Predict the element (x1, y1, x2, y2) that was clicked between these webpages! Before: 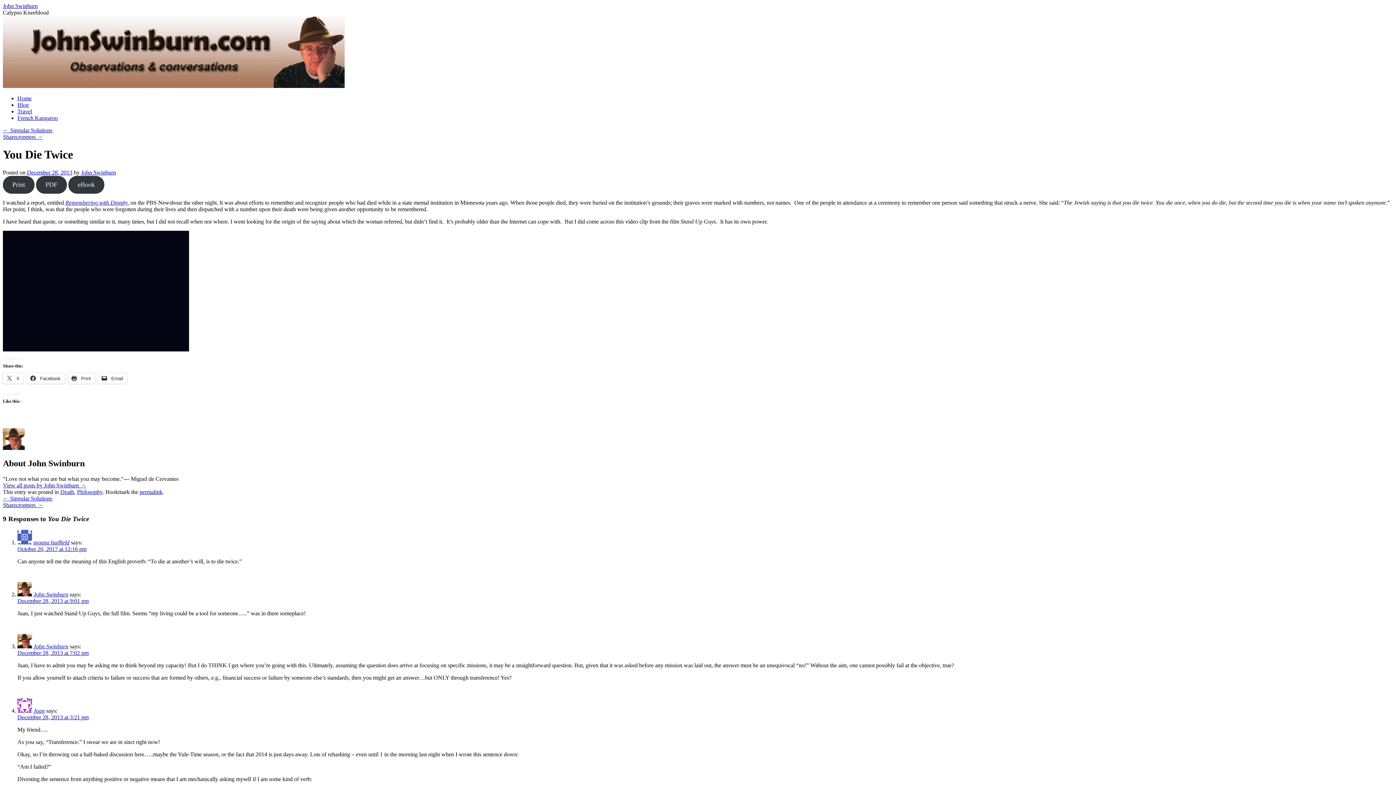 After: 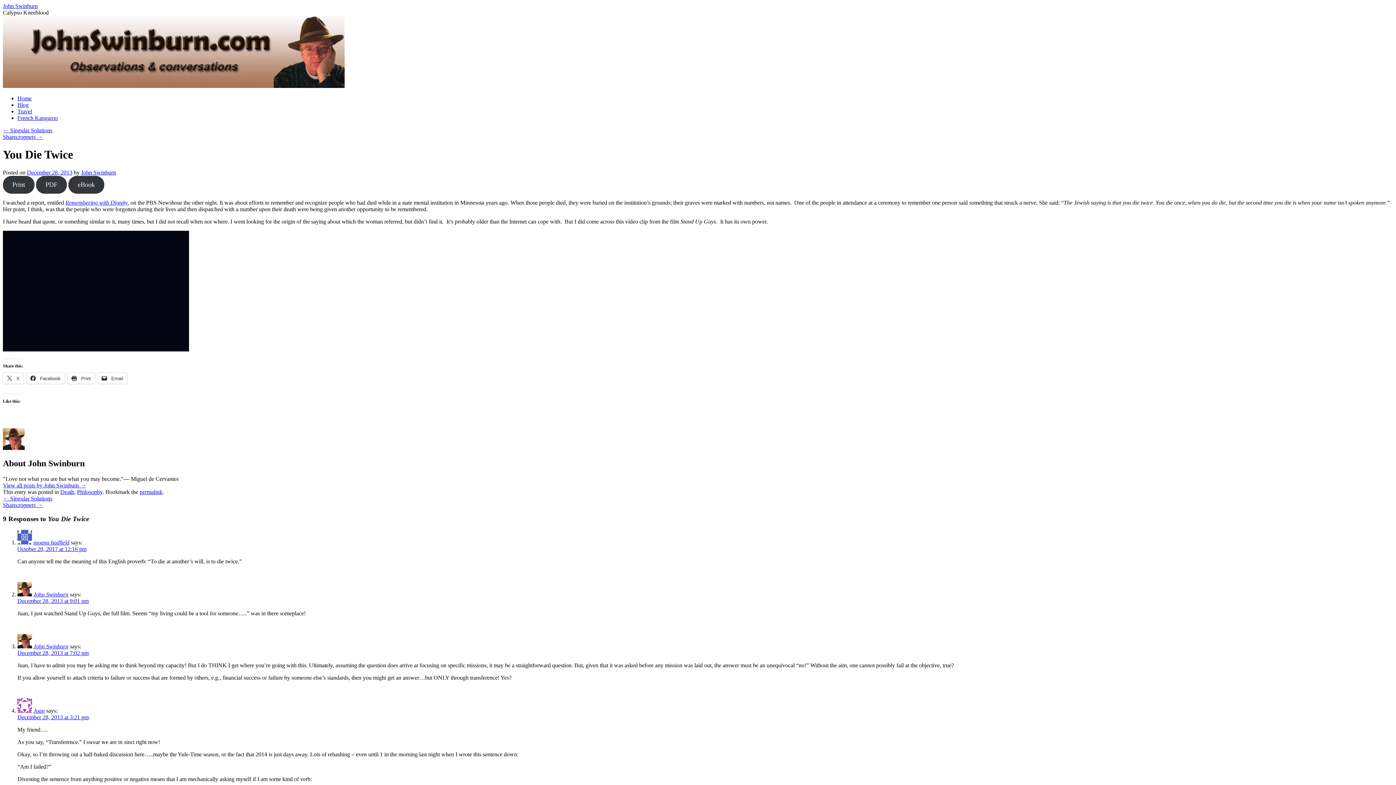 Action: label: permalink bbox: (139, 488, 162, 495)